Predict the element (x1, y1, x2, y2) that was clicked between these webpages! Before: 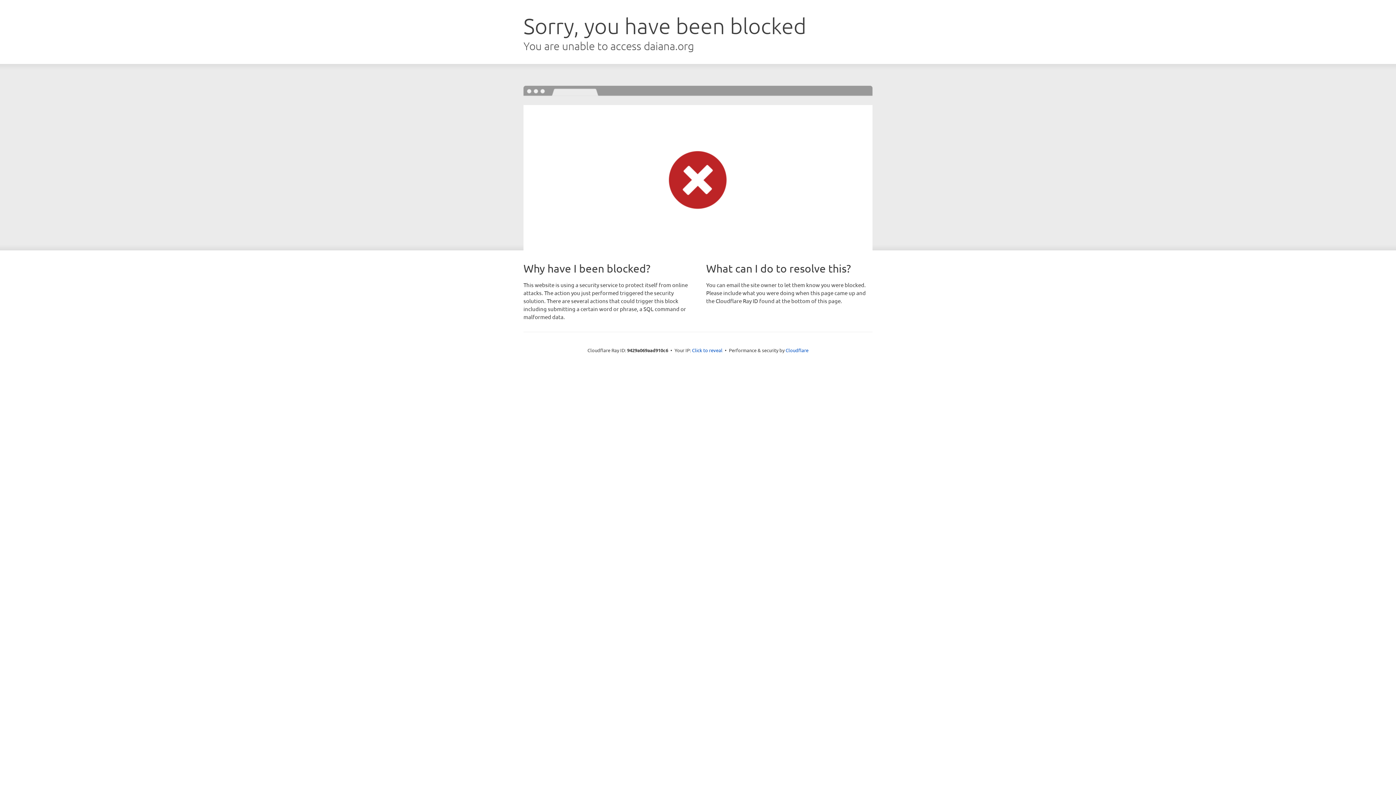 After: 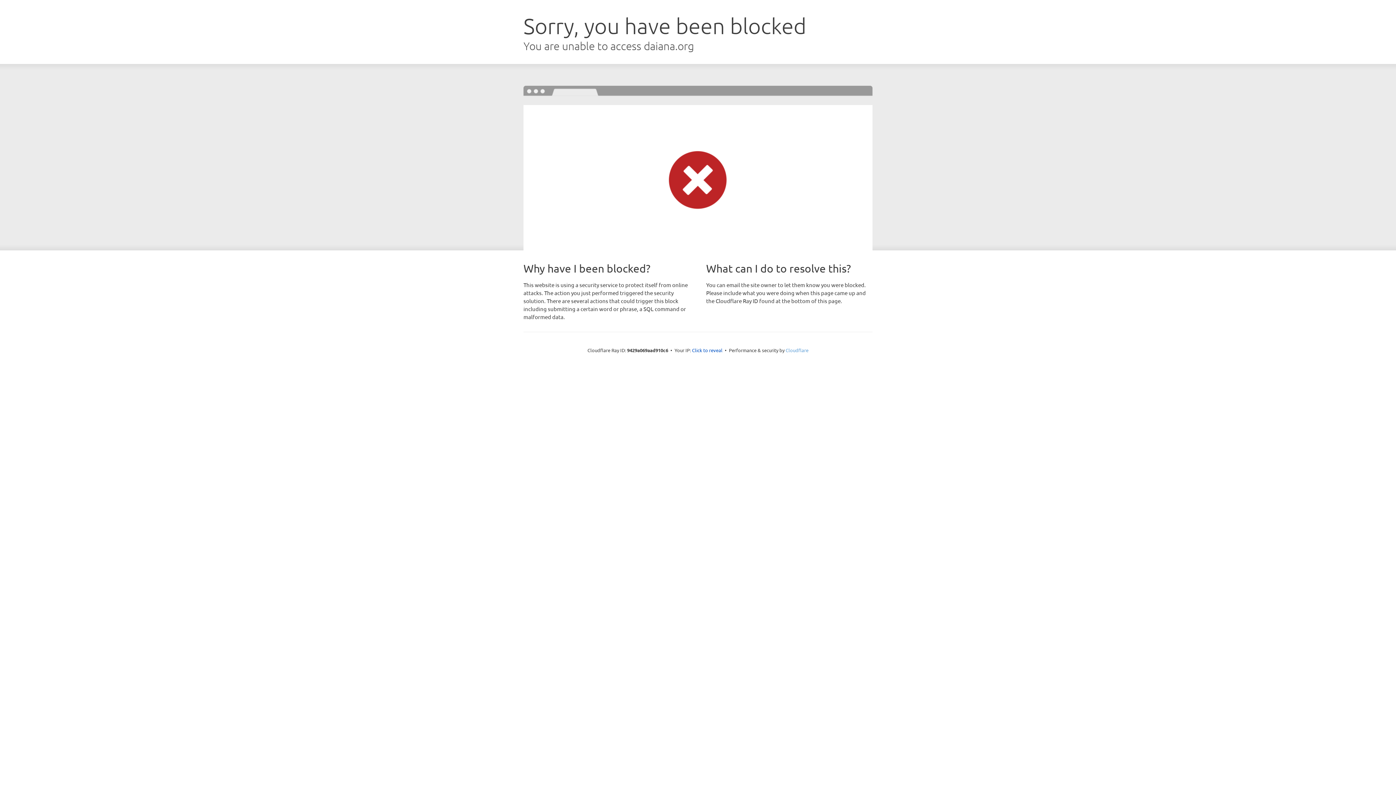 Action: label: Cloudflare bbox: (785, 347, 808, 353)